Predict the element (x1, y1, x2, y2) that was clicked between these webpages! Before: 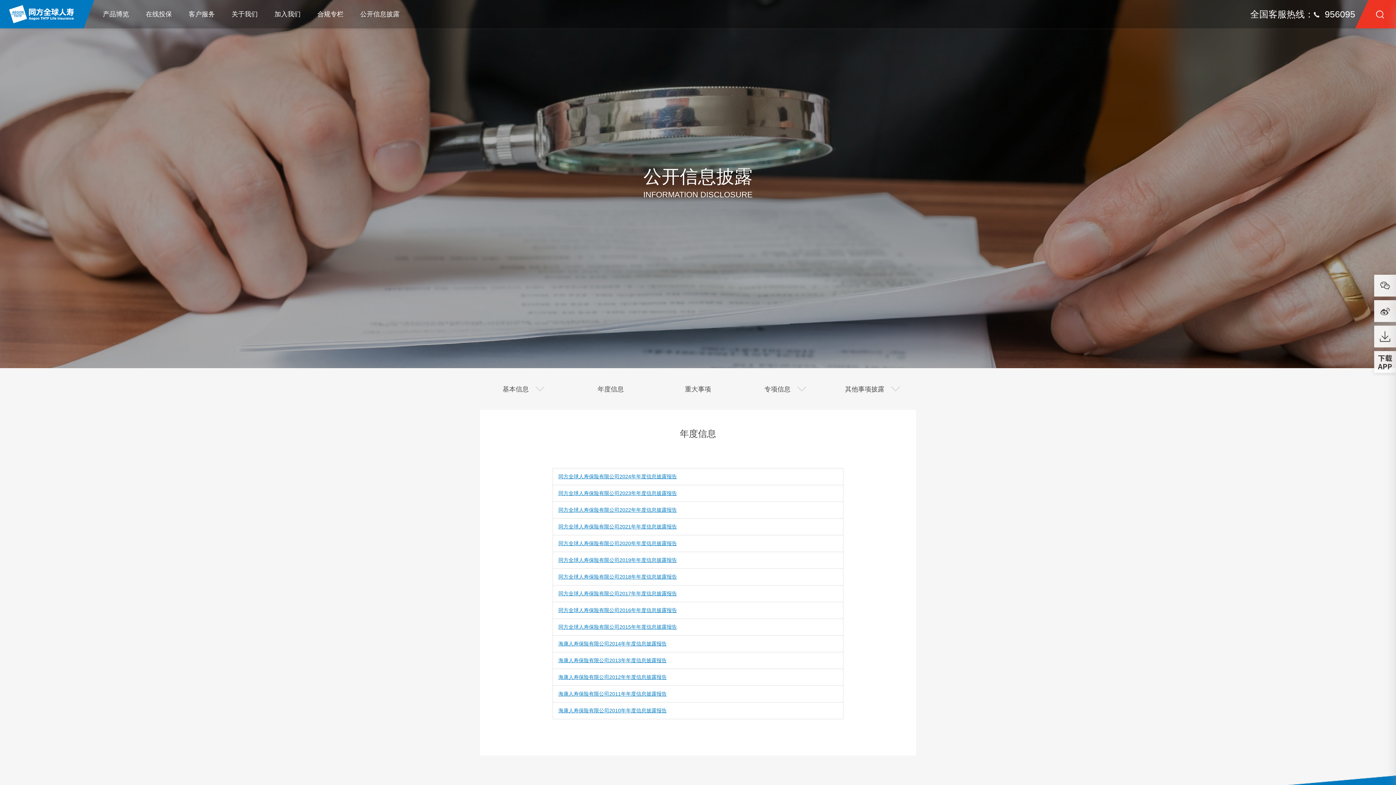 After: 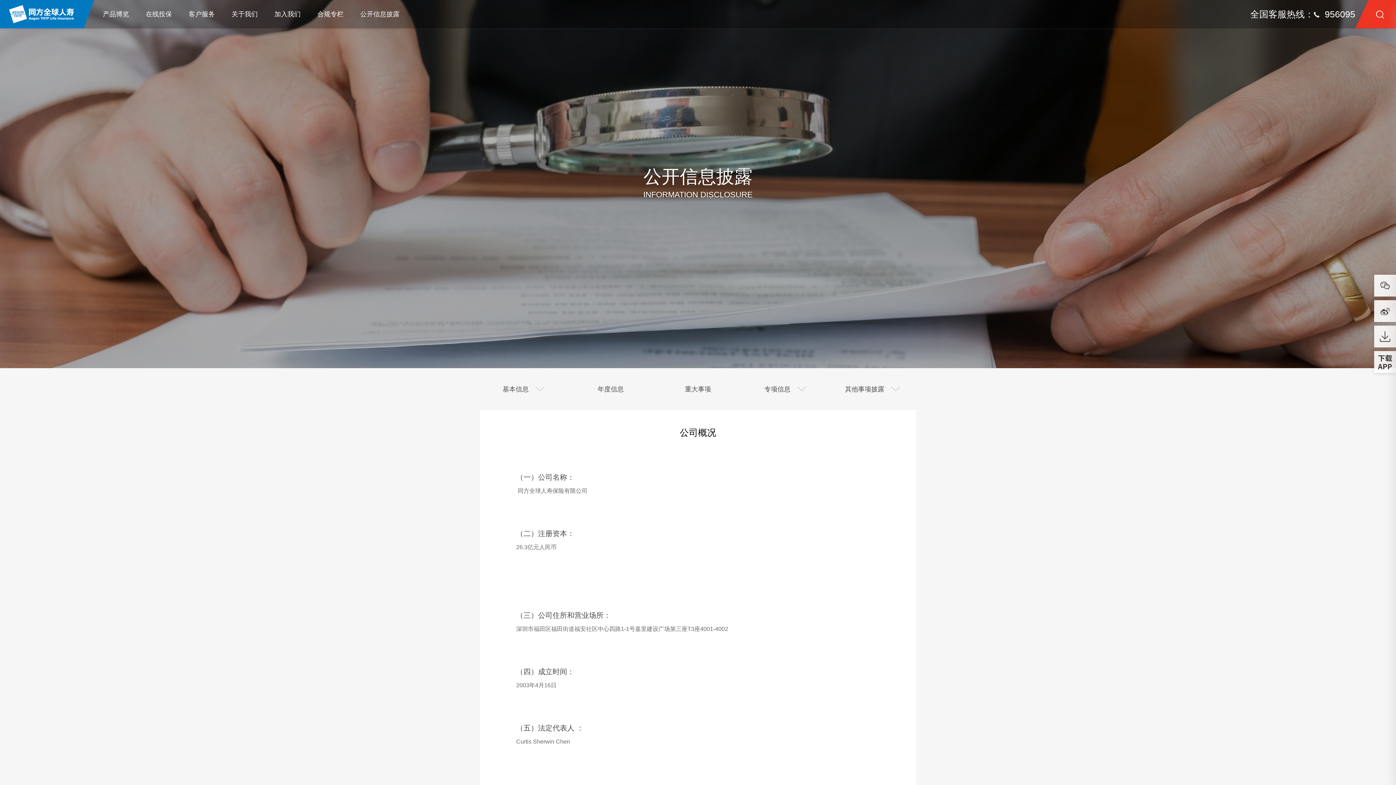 Action: label: 公开信息披露 bbox: (352, 0, 408, 28)